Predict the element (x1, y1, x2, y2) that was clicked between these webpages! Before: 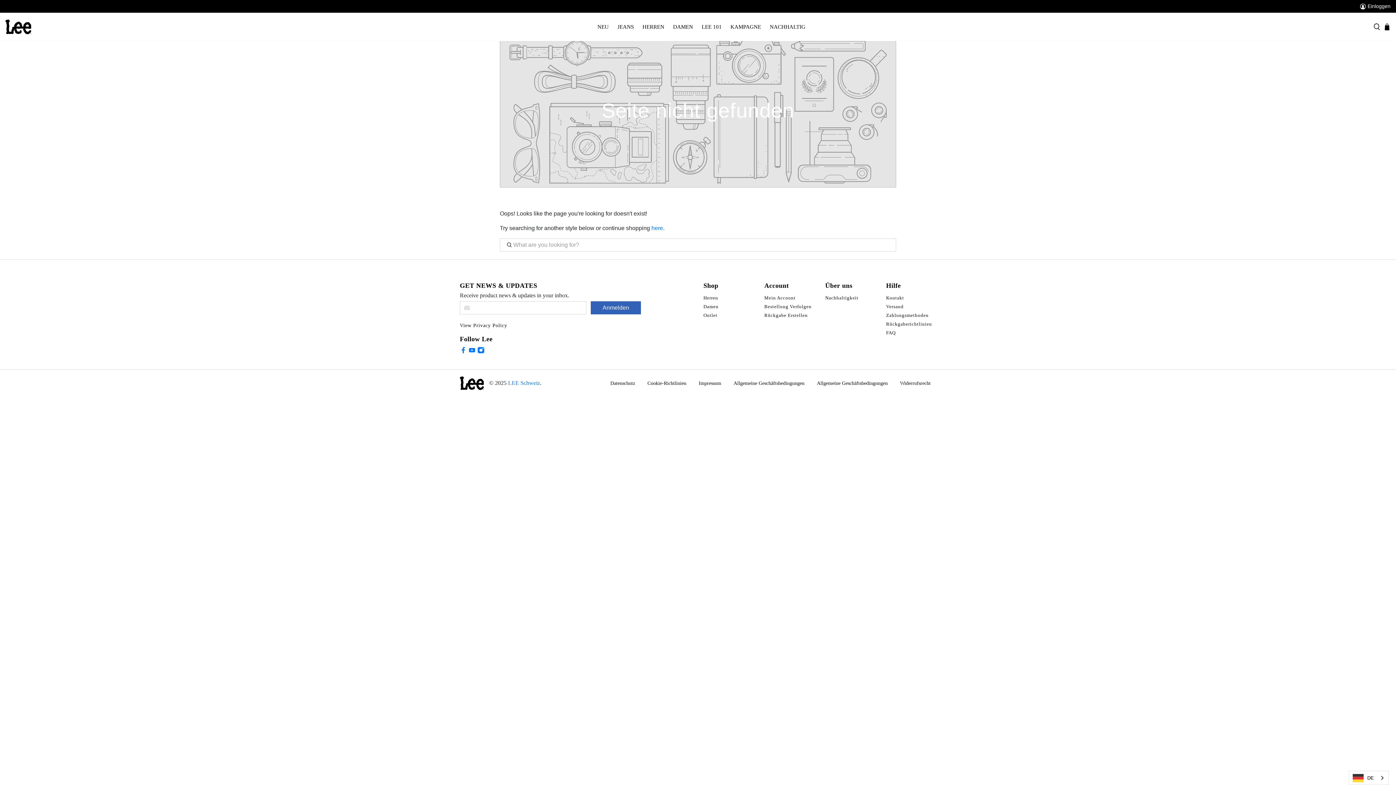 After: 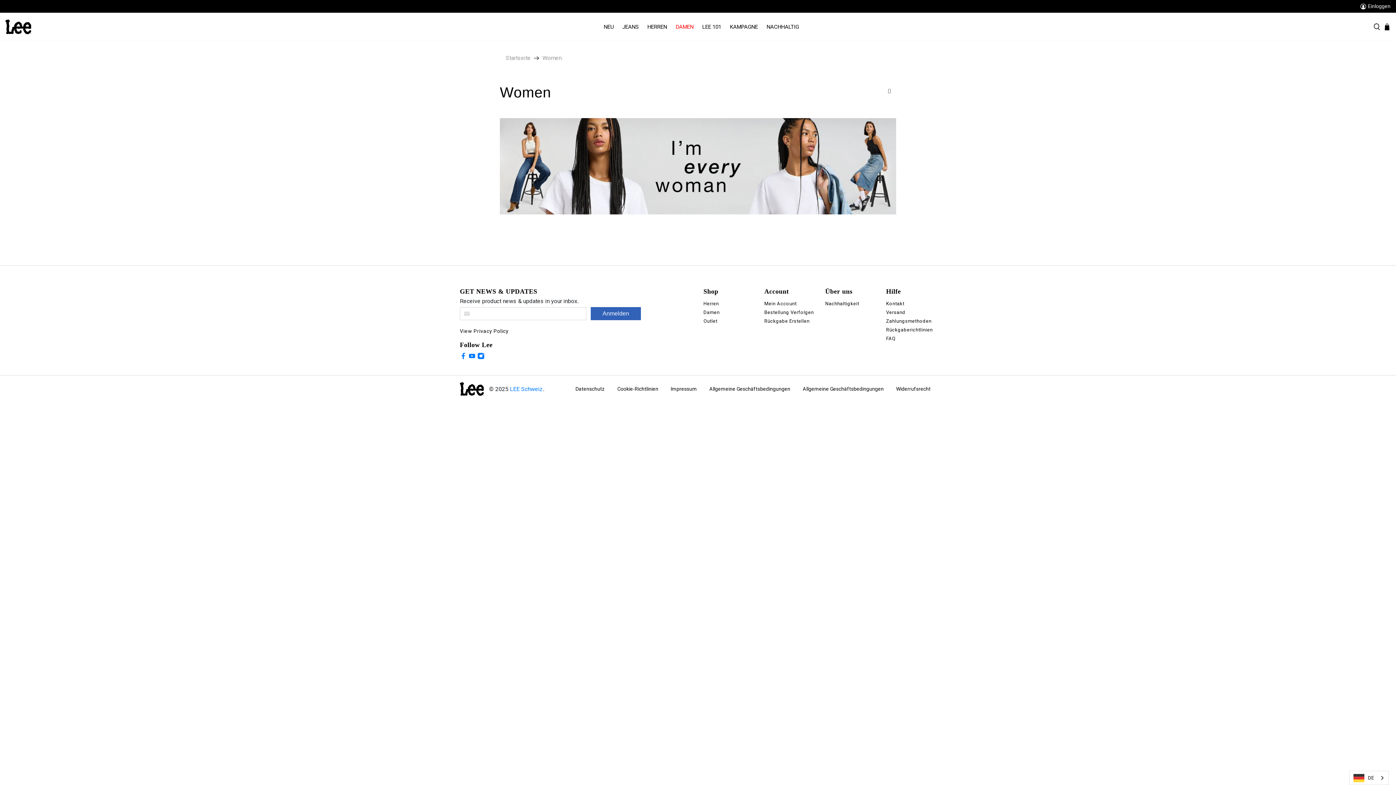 Action: bbox: (668, 17, 697, 36) label: DAMEN